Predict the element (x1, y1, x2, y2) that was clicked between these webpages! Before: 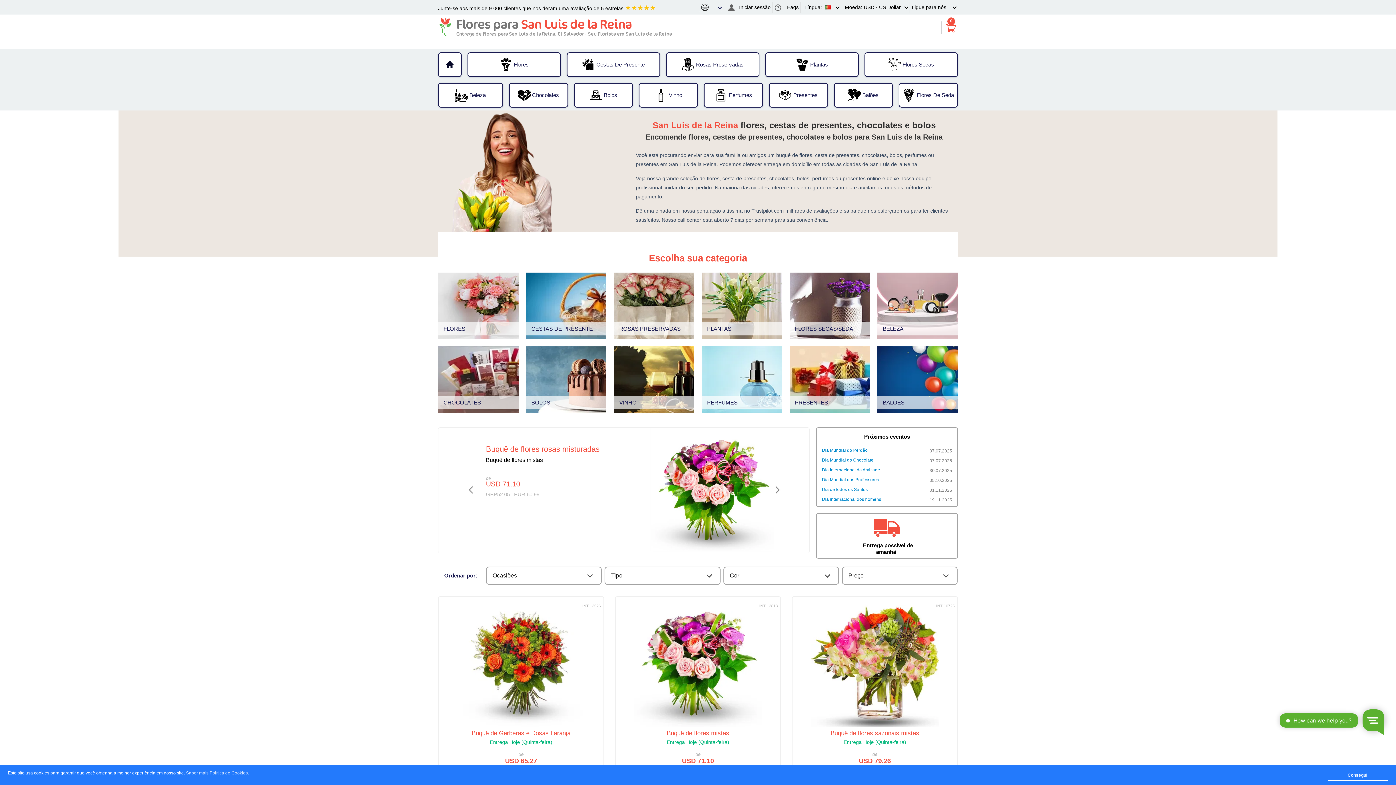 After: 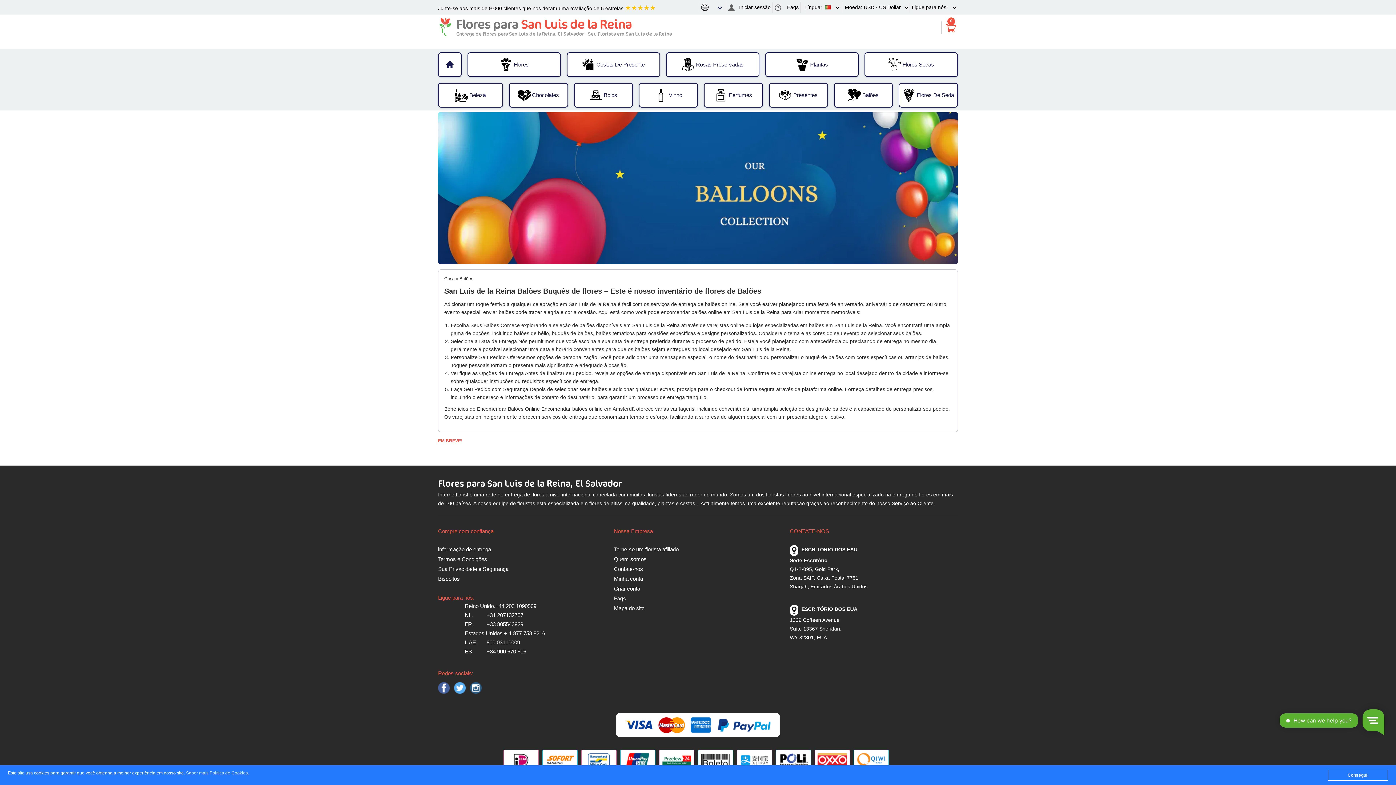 Action: bbox: (834, 84, 892, 106) label: Balões